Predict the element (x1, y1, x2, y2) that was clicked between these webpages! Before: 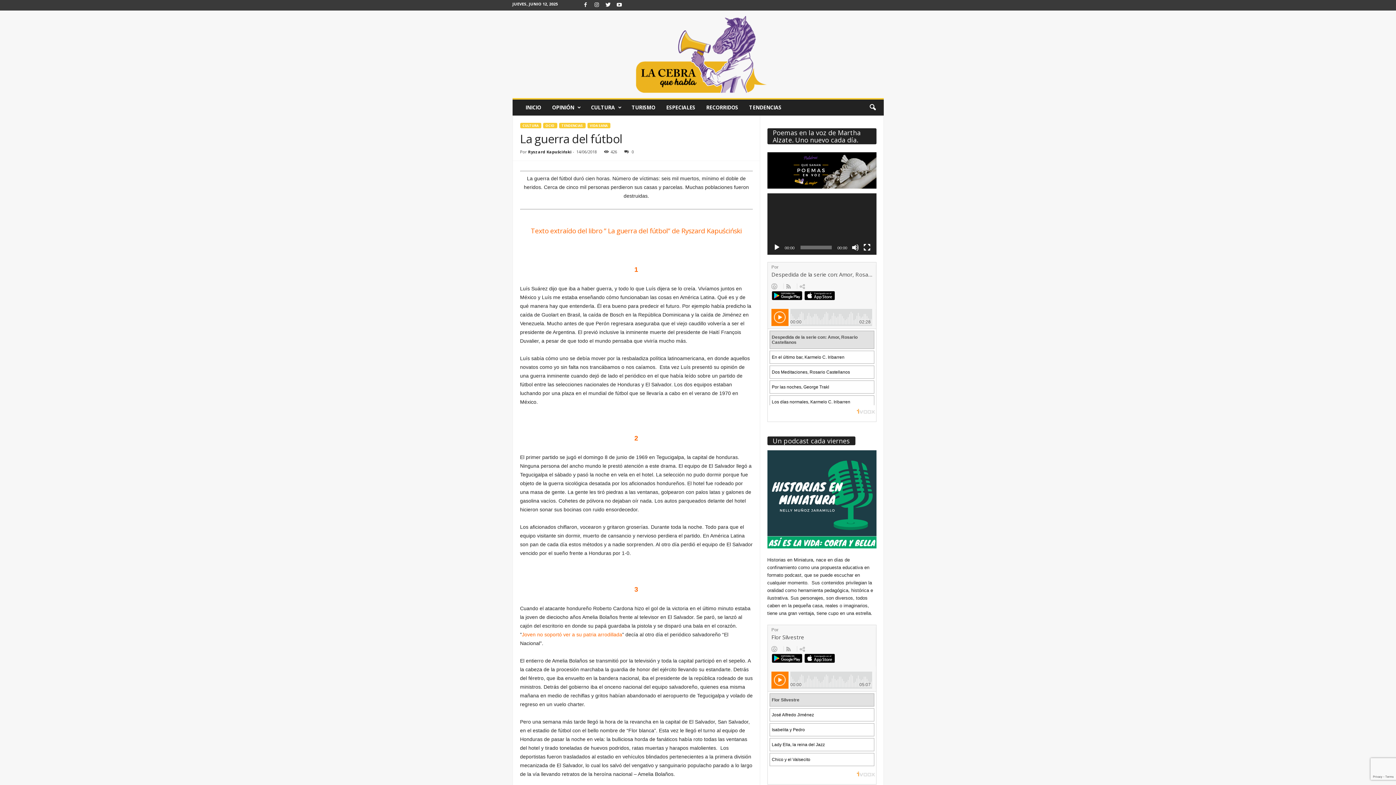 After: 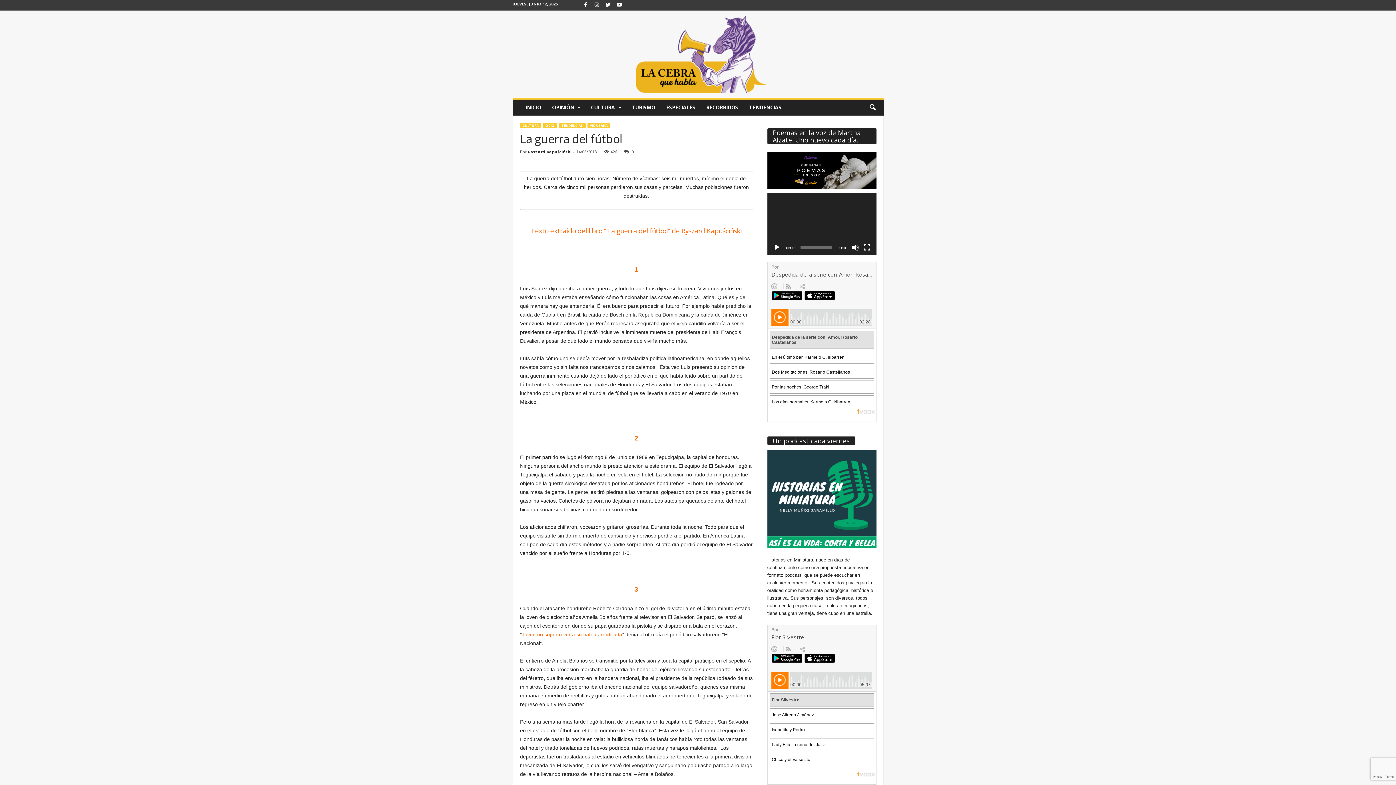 Action: bbox: (767, 450, 876, 548)